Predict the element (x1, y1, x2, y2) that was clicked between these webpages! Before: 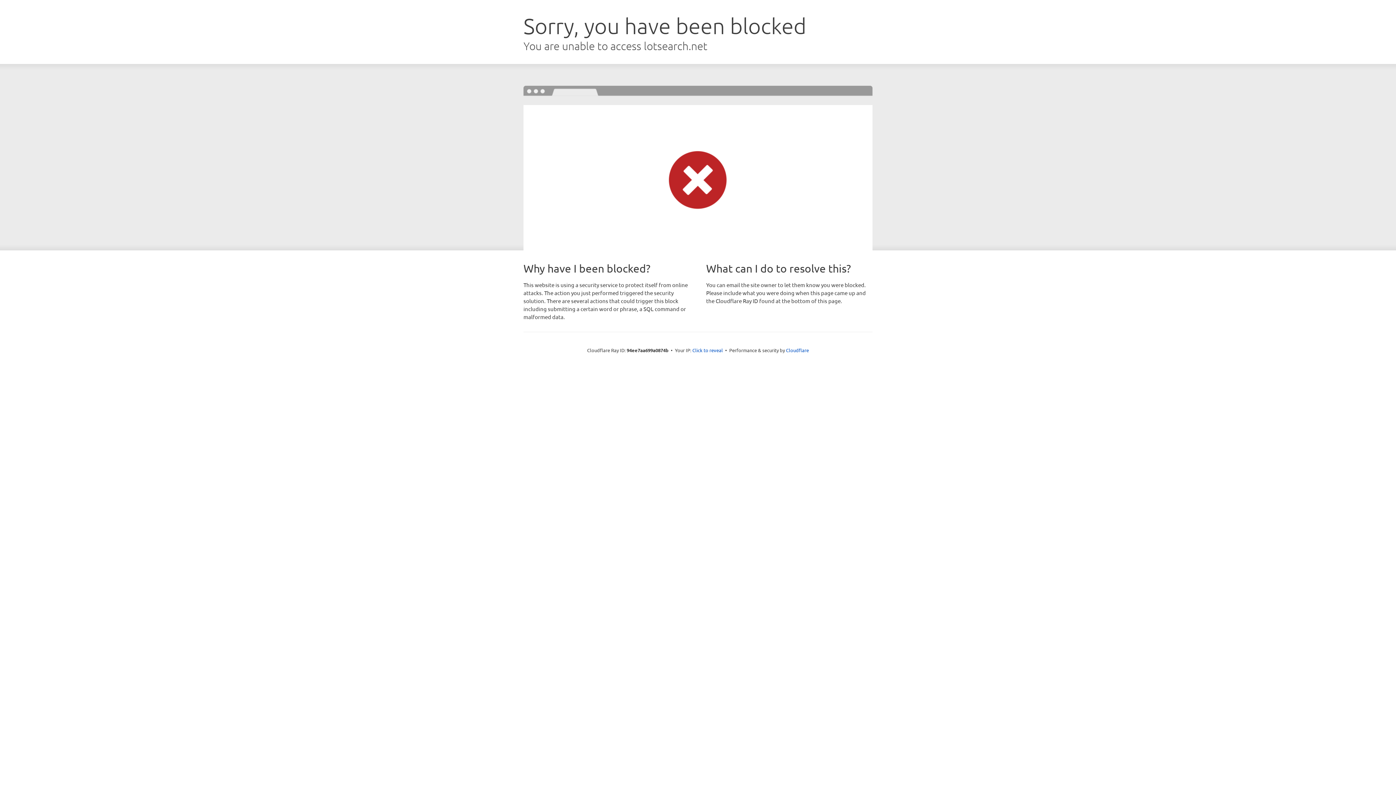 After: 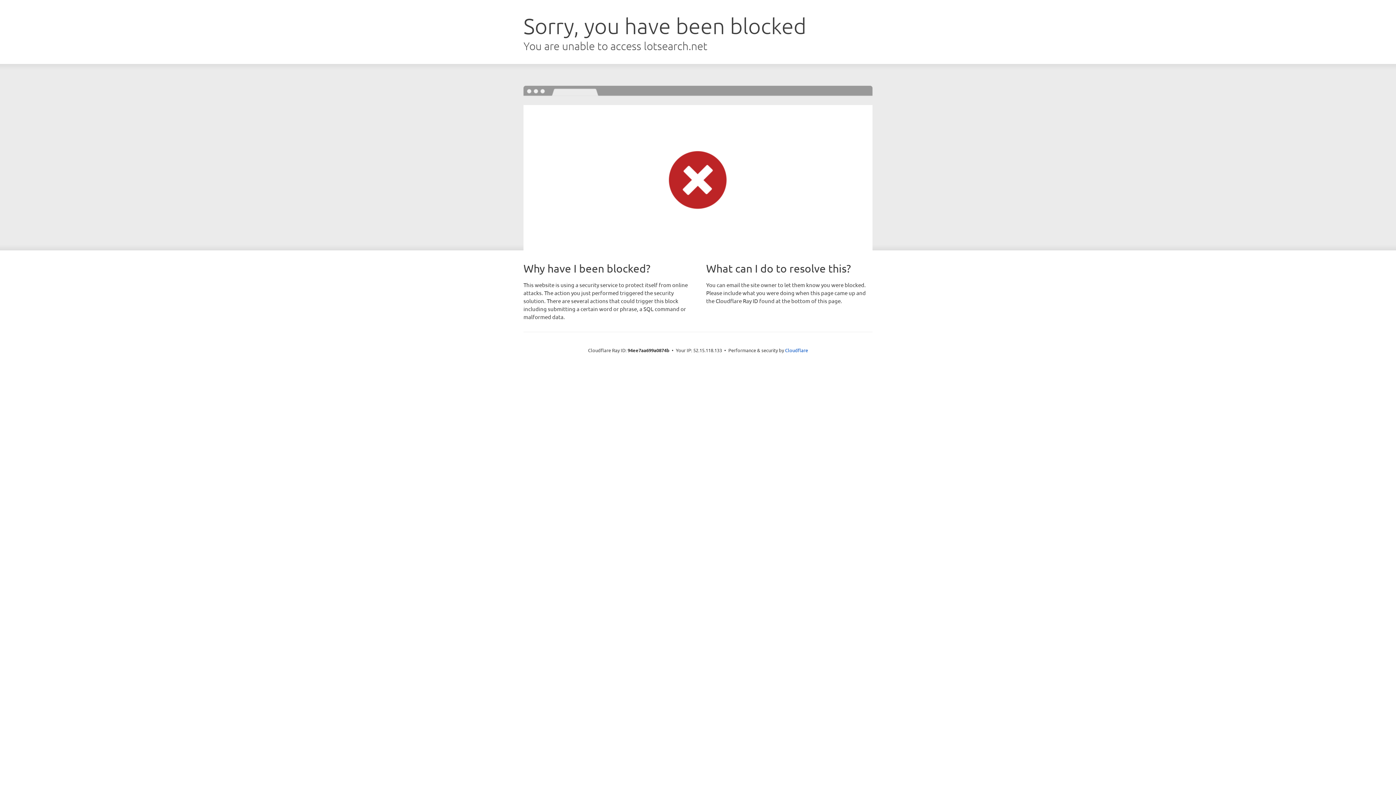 Action: label: Click to reveal bbox: (692, 346, 723, 353)